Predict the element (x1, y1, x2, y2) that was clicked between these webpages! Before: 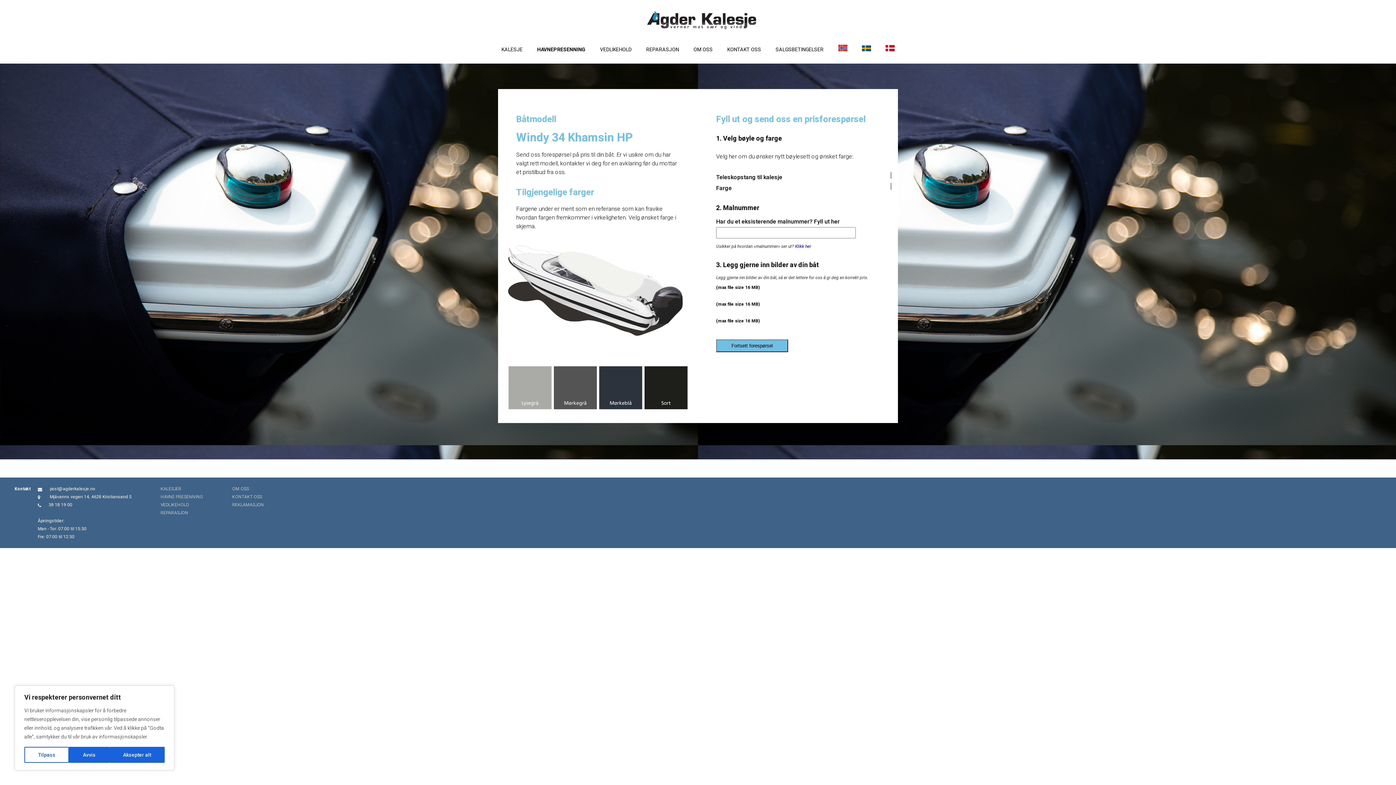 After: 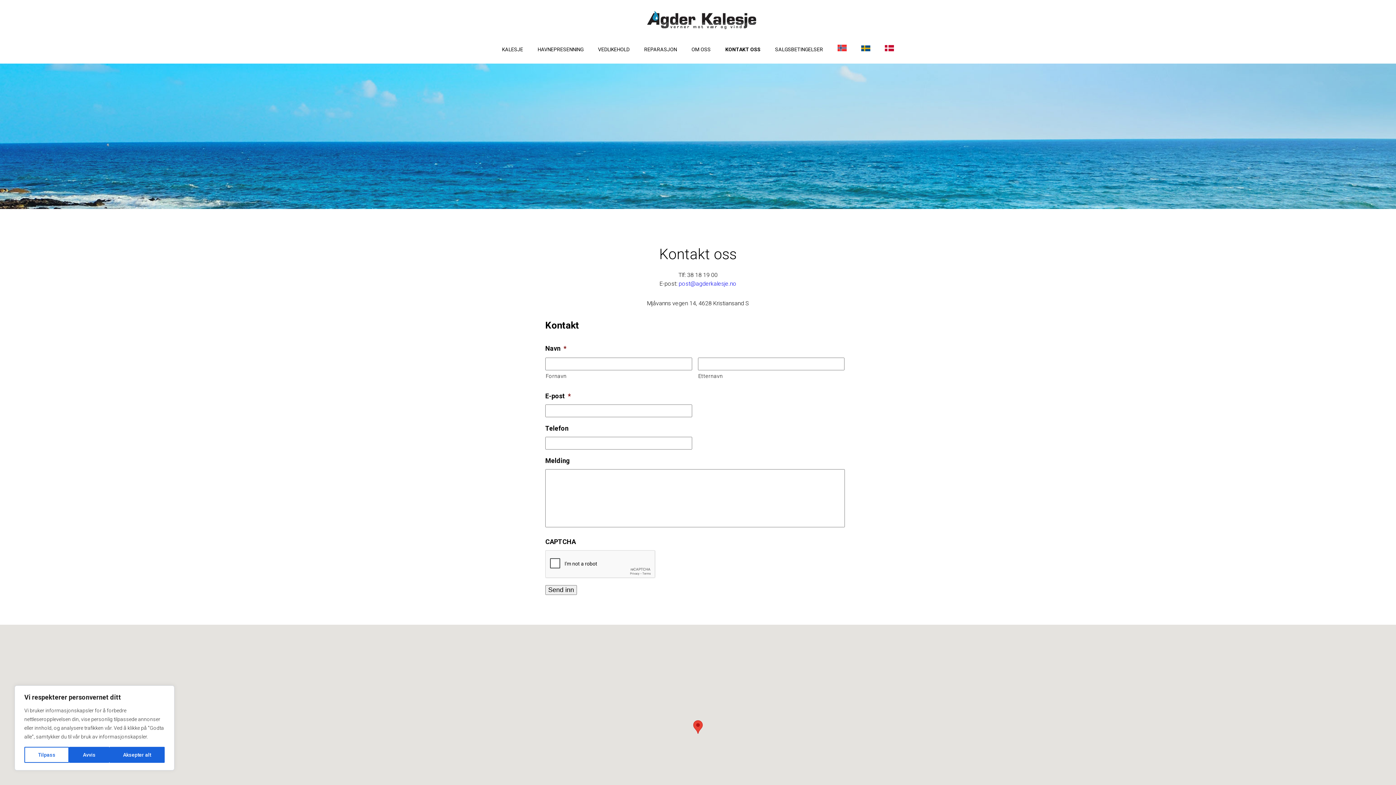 Action: label: KONTAKT OSS bbox: (727, 40, 761, 56)